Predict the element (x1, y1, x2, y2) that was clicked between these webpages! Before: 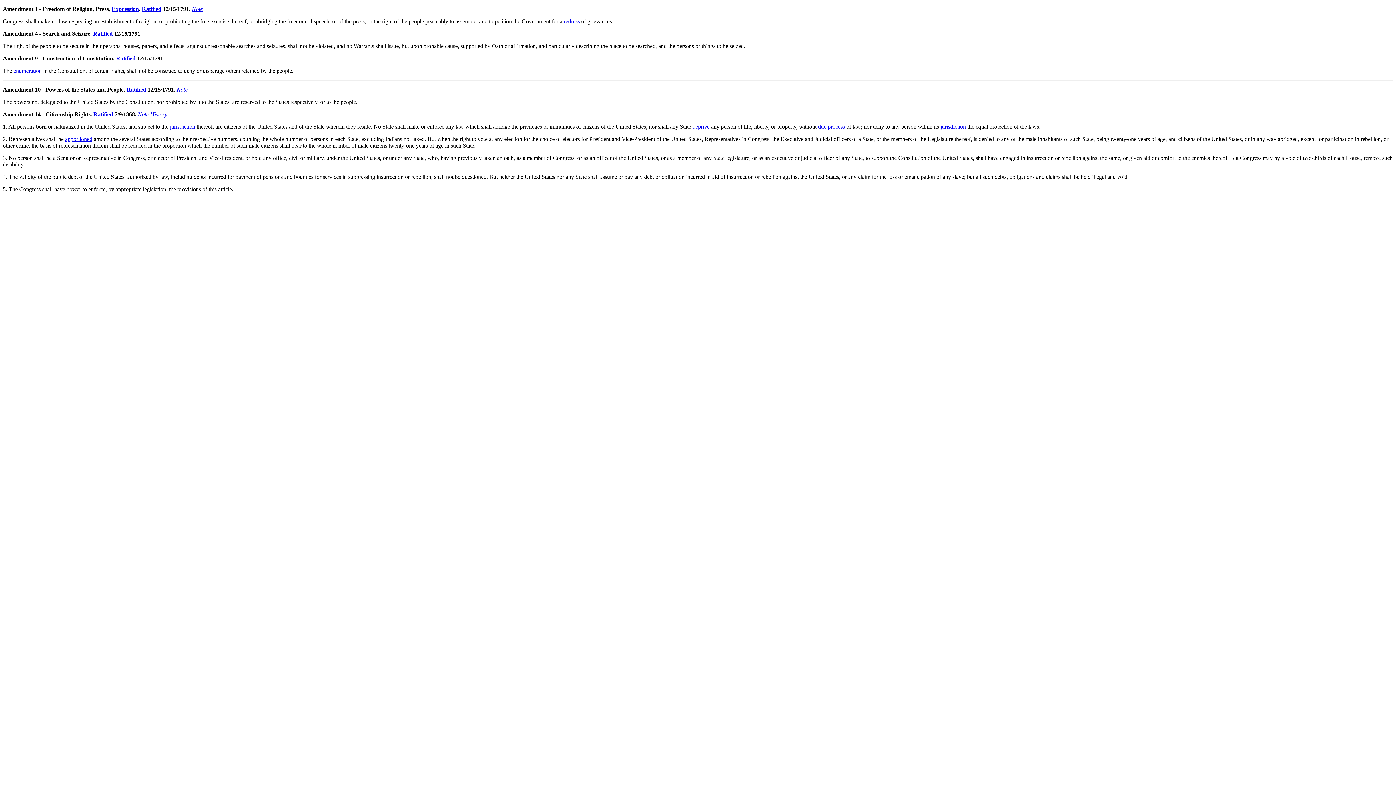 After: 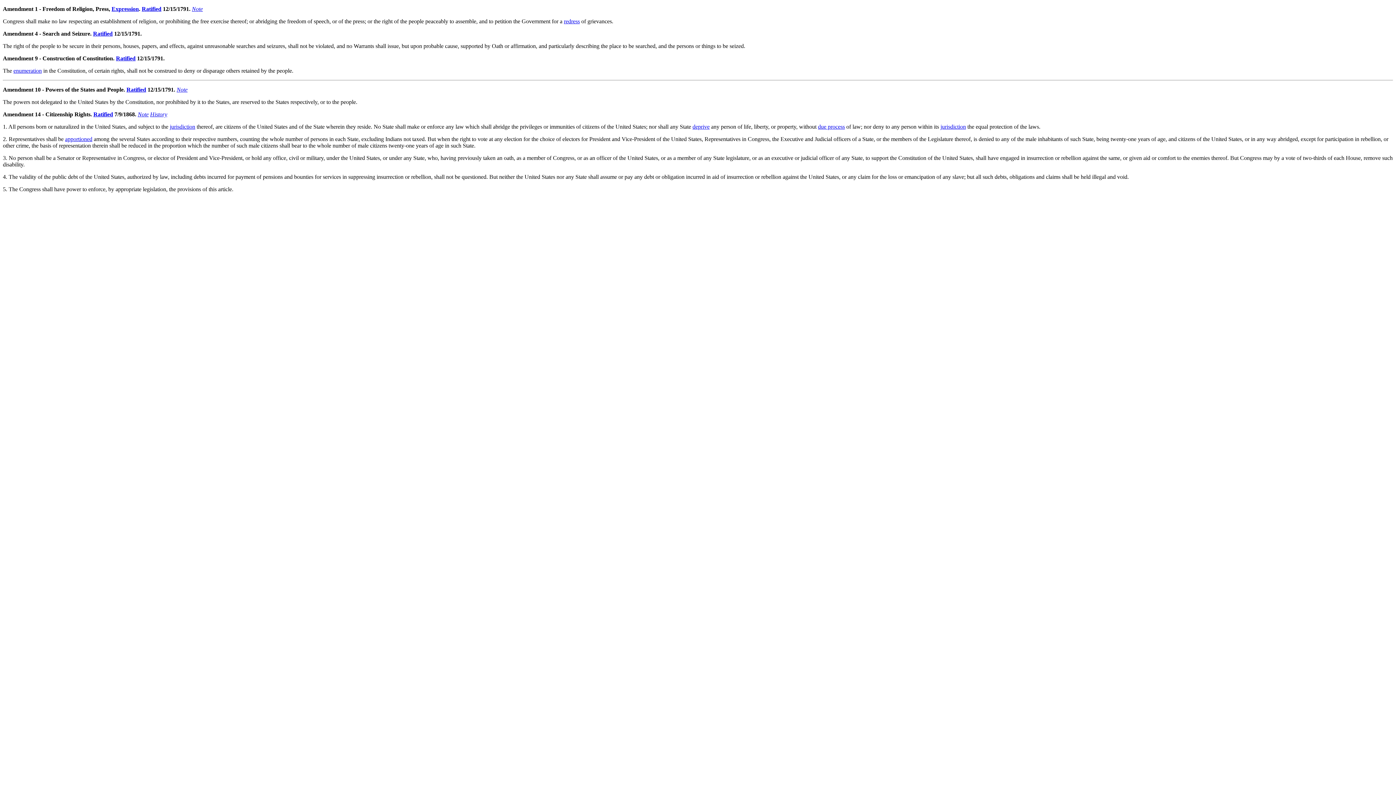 Action: bbox: (2, 55, 37, 61) label: Amendment 9